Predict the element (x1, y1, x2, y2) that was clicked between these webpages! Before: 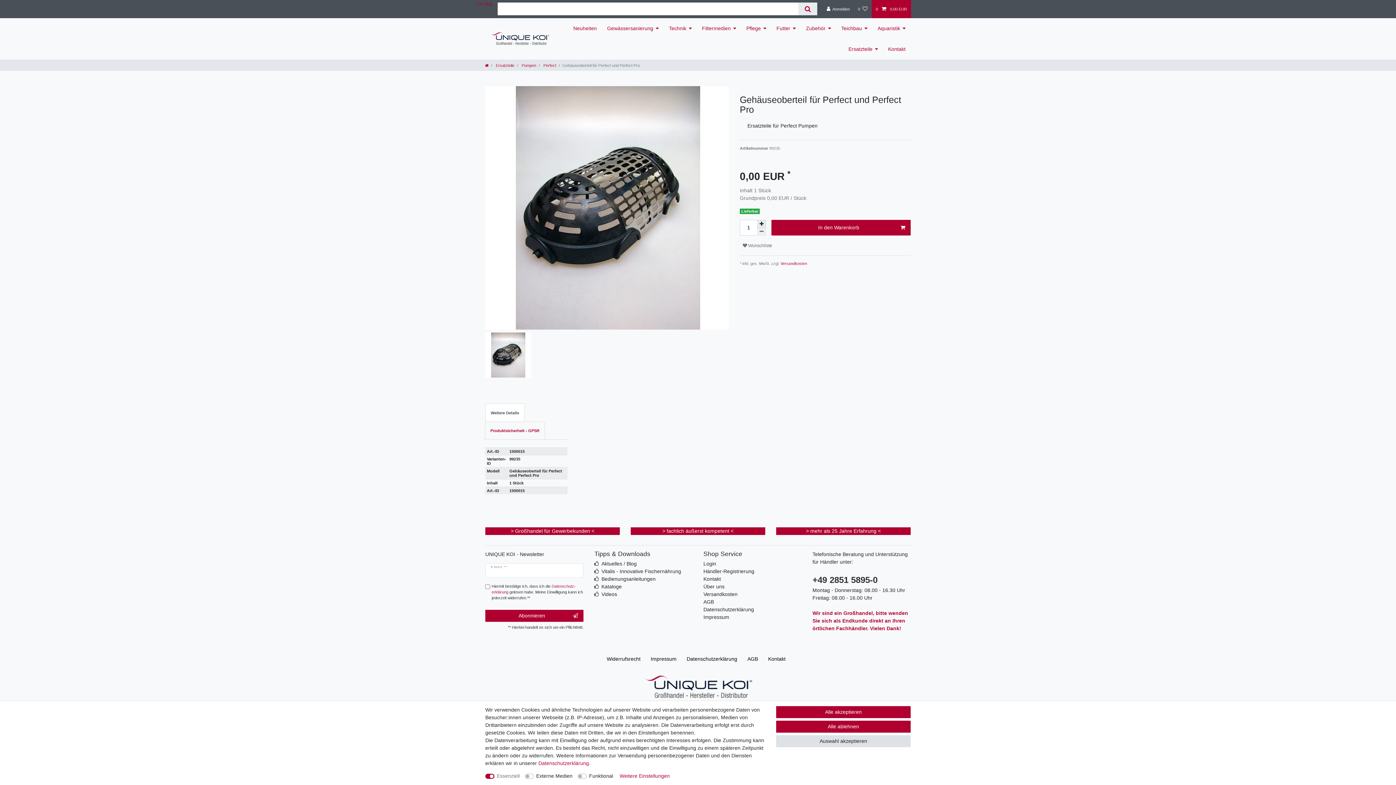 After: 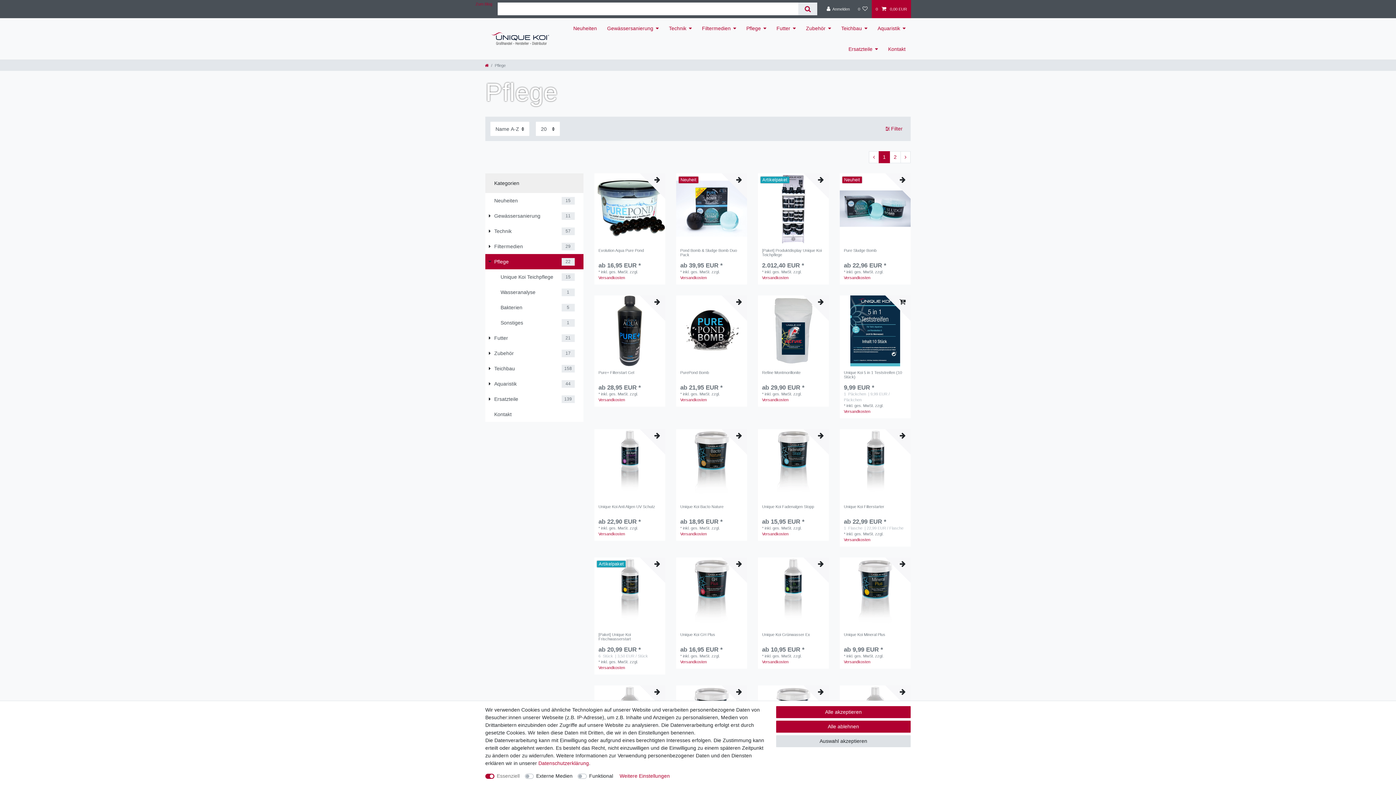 Action: label: Pflege bbox: (741, 18, 771, 38)